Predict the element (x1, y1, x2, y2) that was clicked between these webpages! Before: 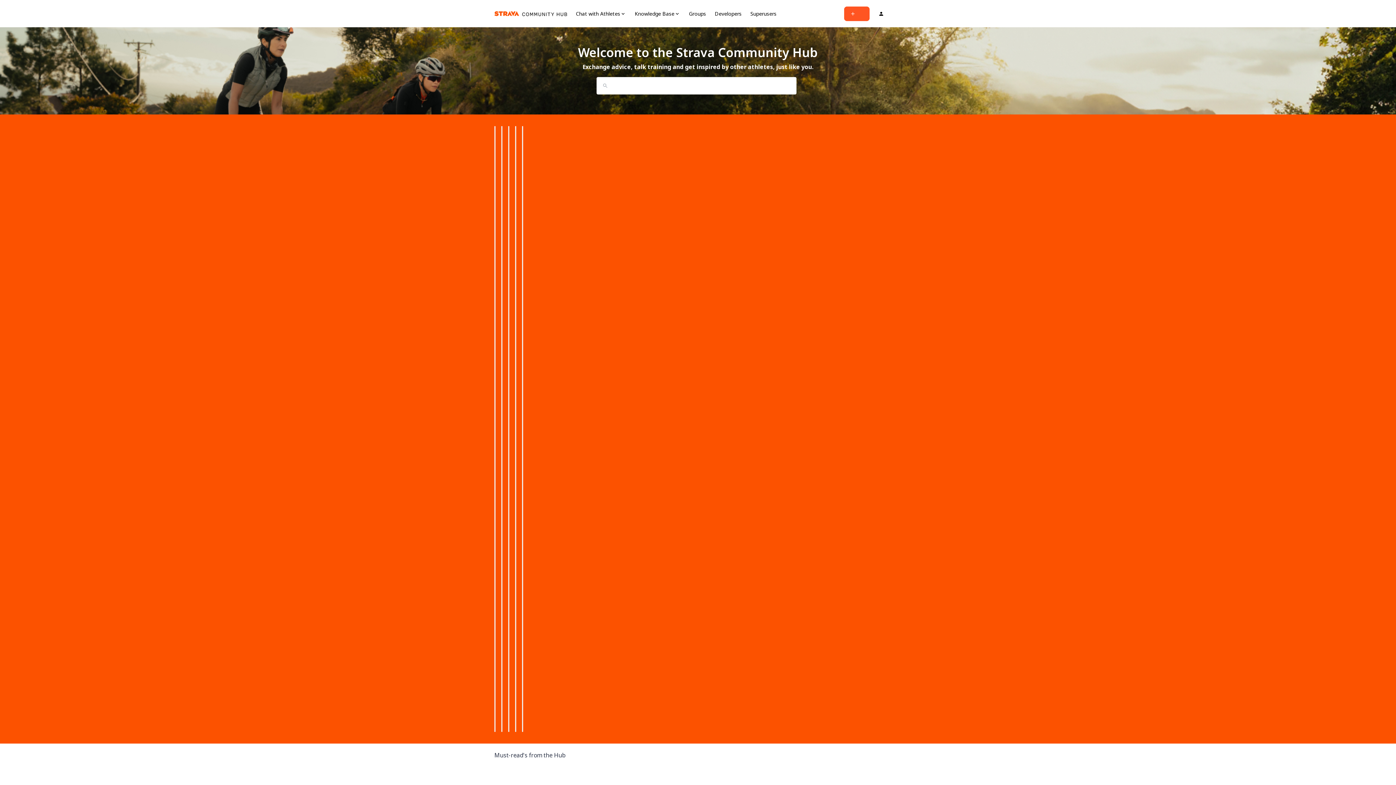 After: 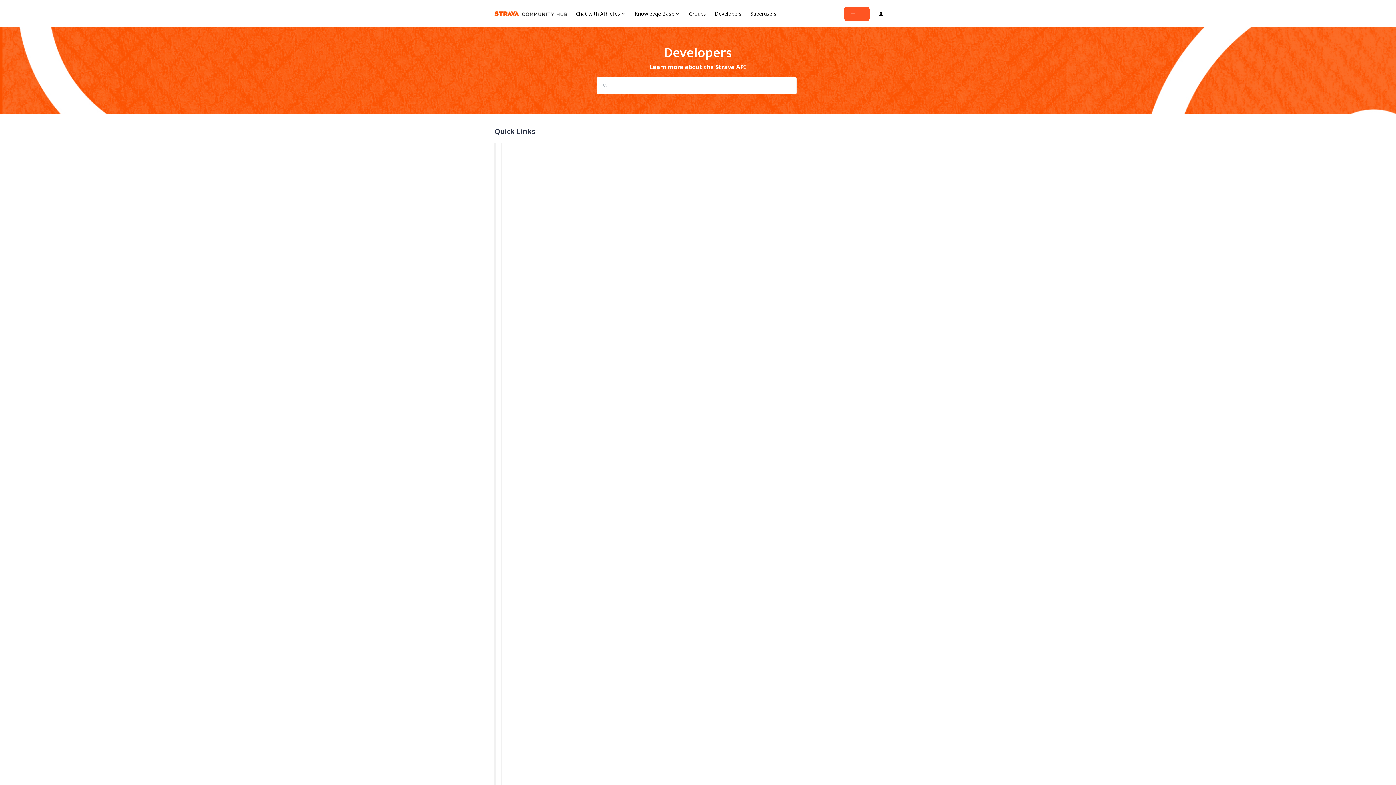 Action: label: Developers bbox: (714, 9, 741, 17)